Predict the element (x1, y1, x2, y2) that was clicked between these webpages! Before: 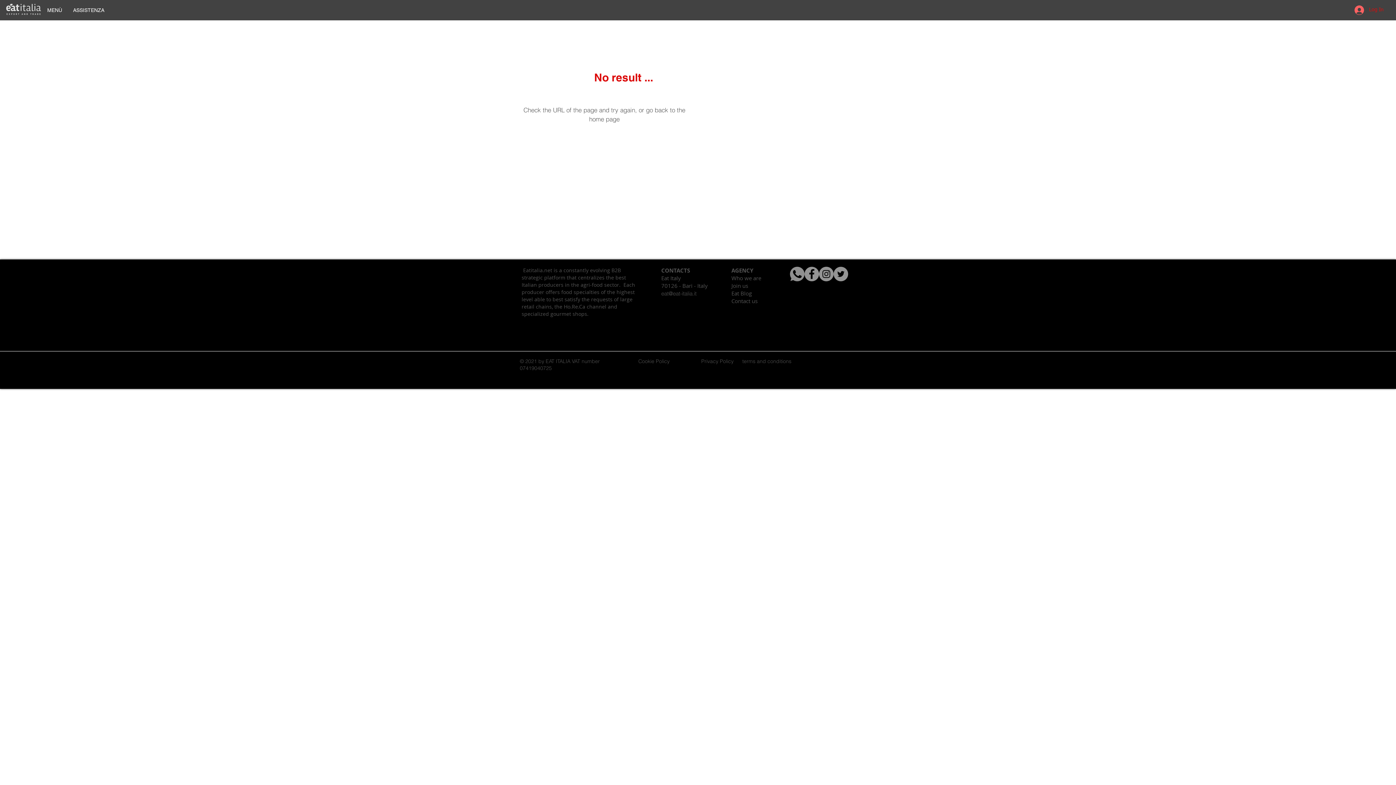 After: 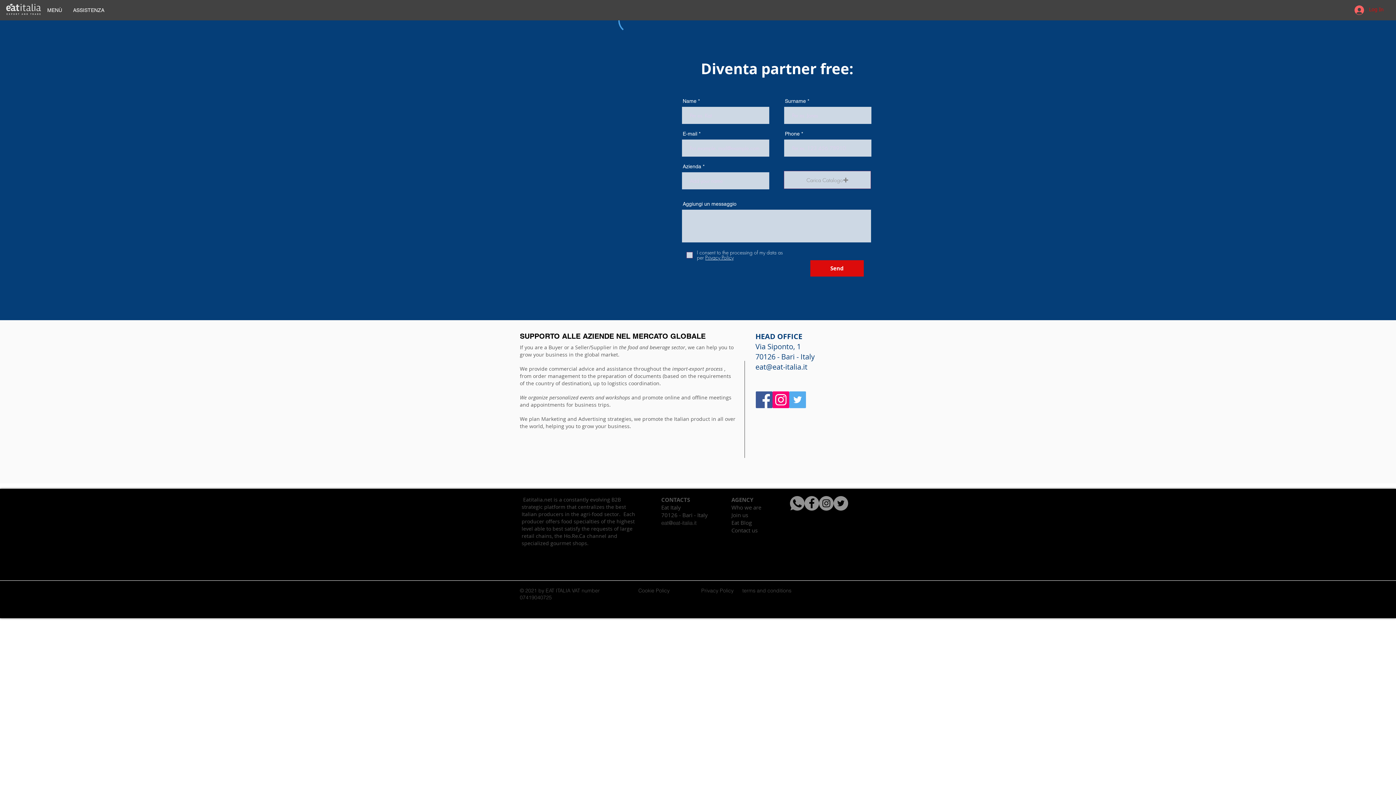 Action: label: Contact us bbox: (731, 297, 757, 304)